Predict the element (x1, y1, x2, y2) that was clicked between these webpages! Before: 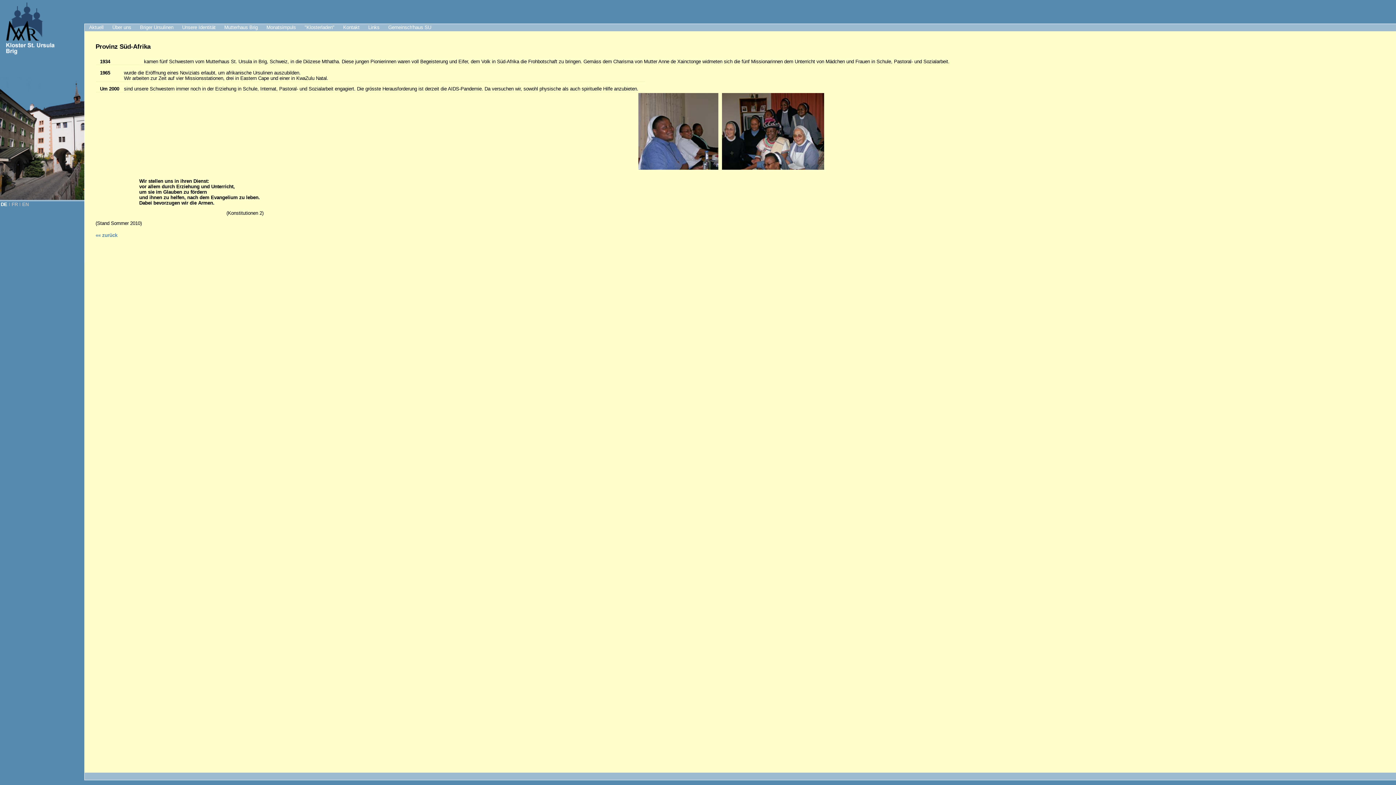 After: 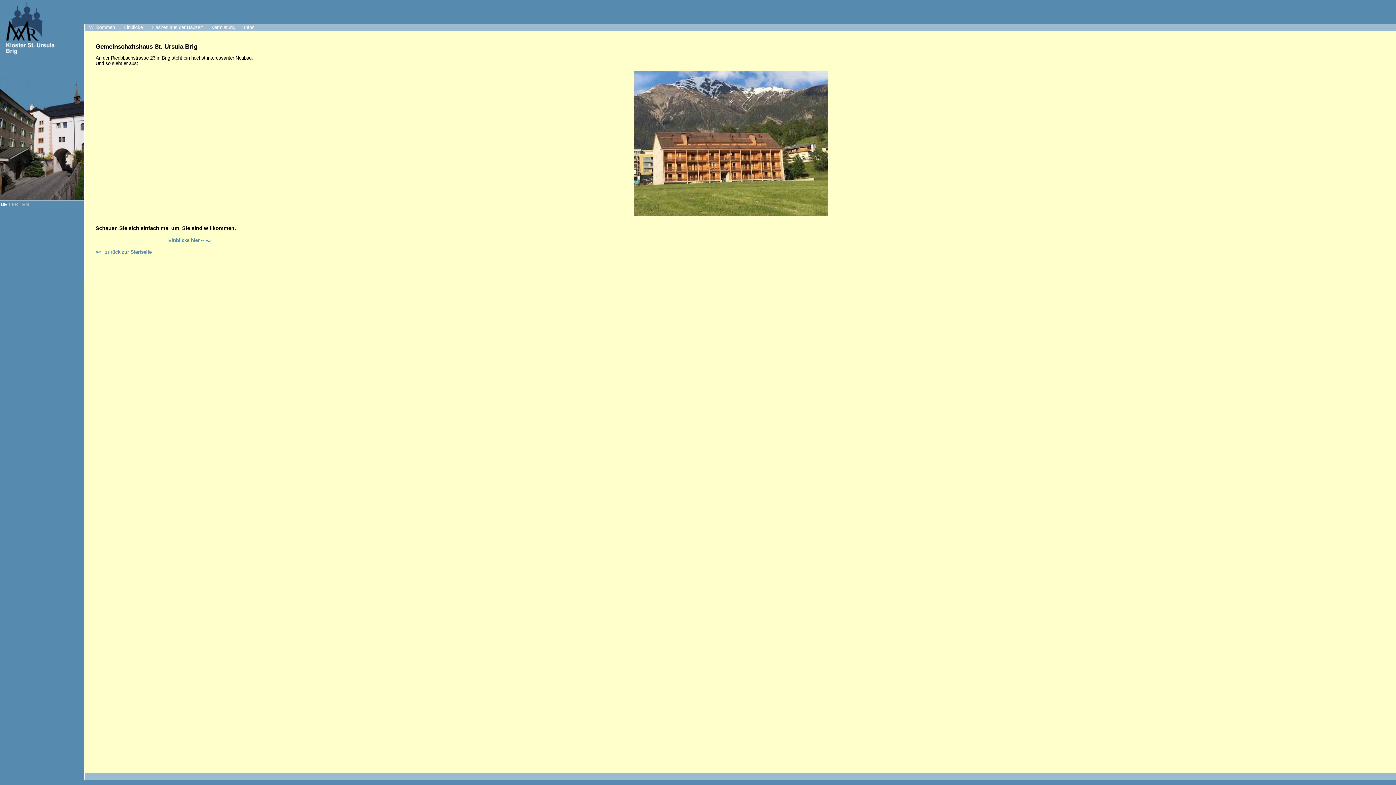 Action: bbox: (384, 24, 435, 31) label: Gemeinsch'haus SU